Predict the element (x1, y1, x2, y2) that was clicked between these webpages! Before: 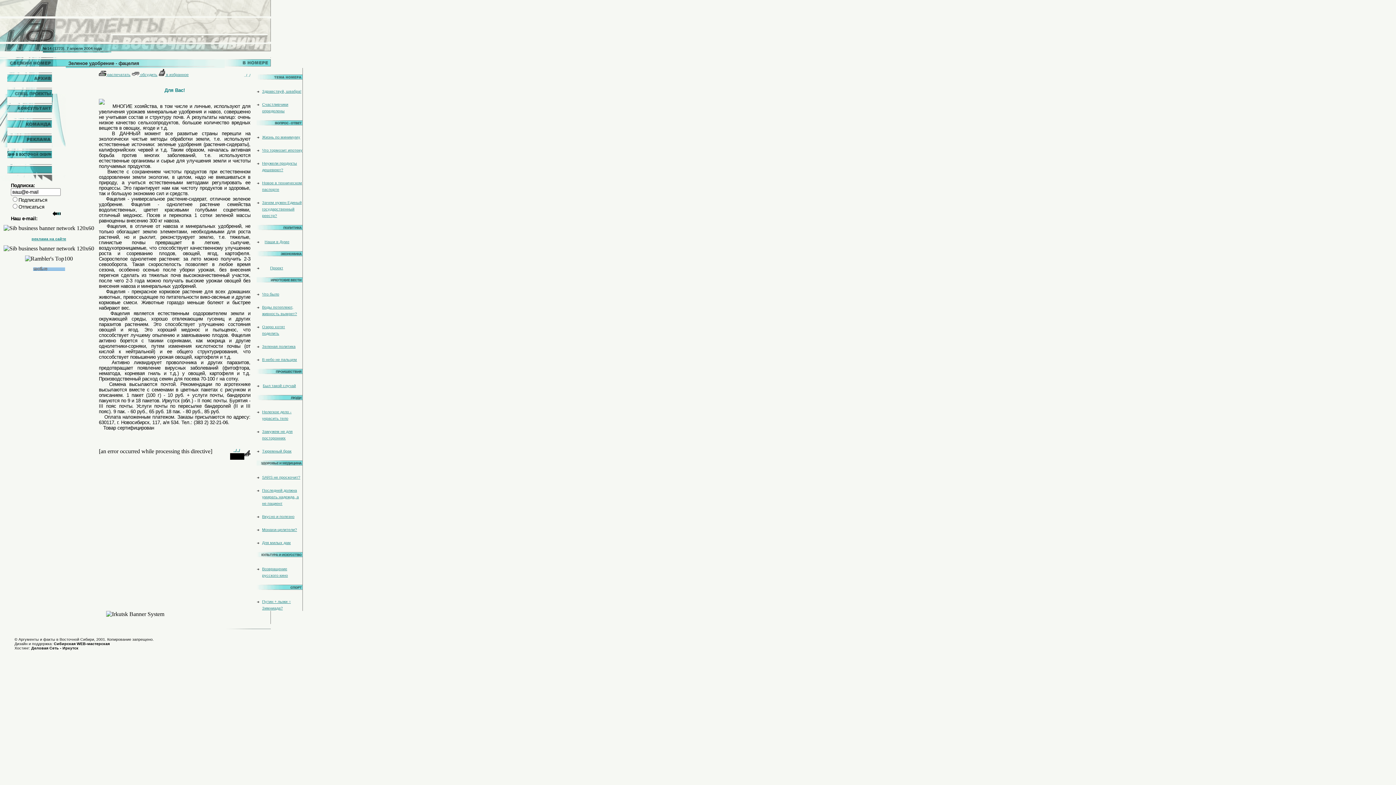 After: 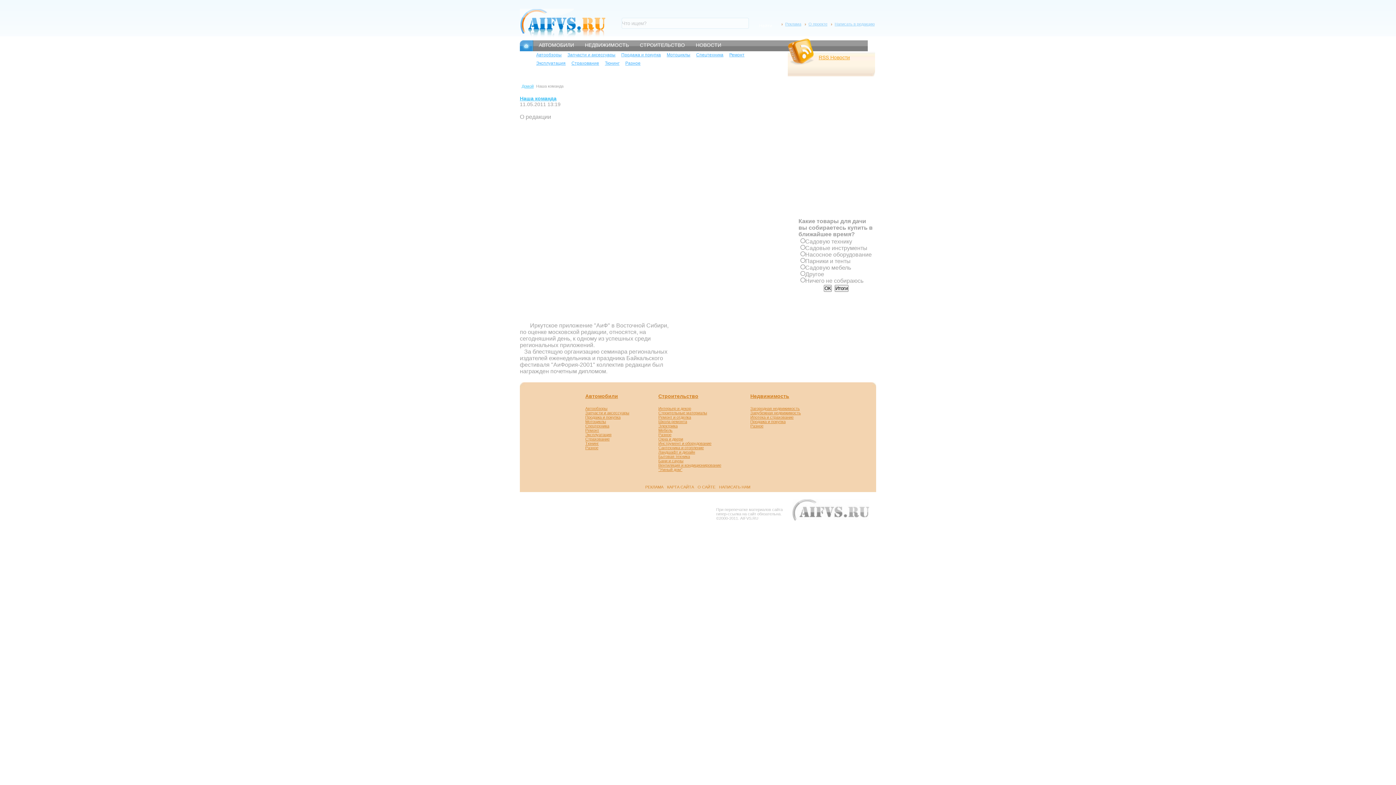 Action: bbox: (7, 124, 52, 128)